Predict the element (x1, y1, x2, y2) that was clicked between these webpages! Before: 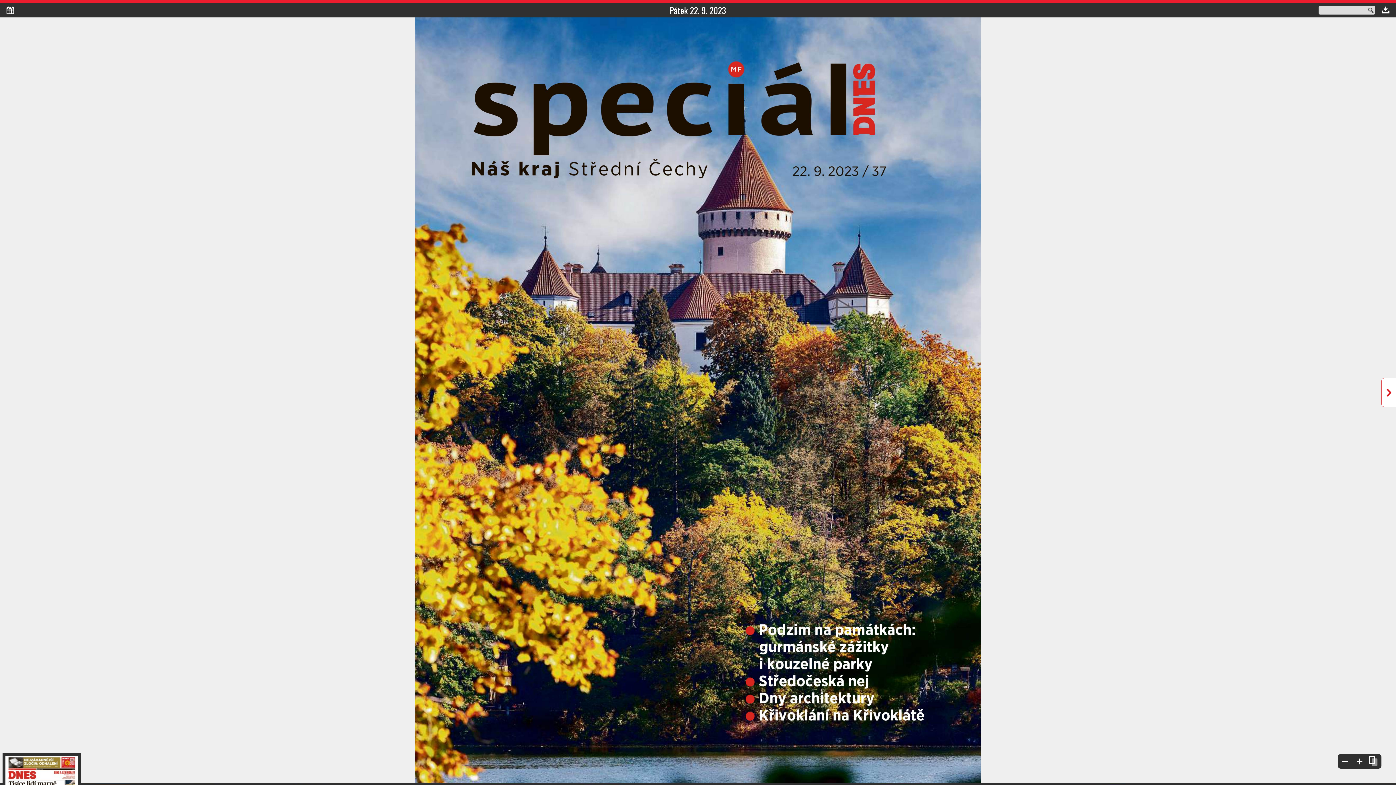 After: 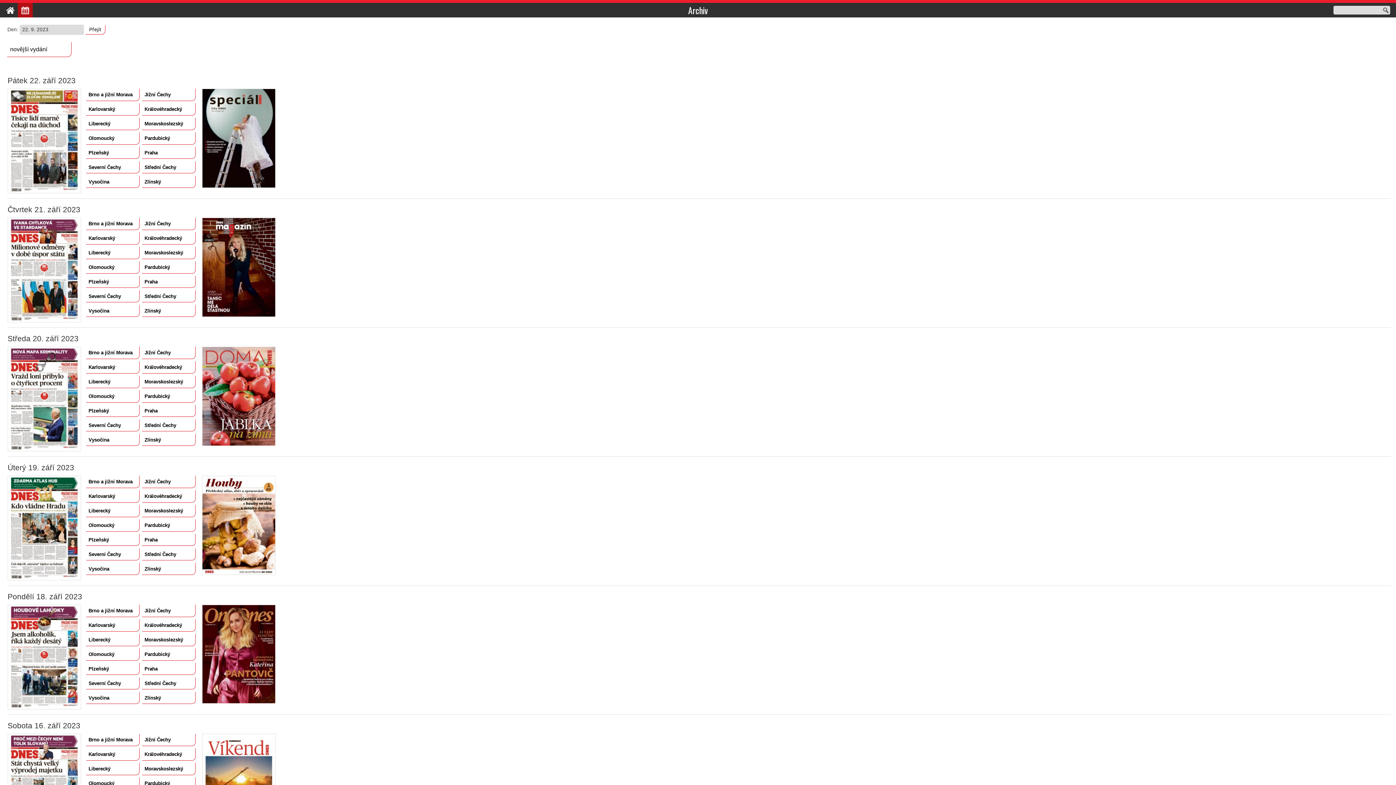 Action: bbox: (2, 2, 17, 17)